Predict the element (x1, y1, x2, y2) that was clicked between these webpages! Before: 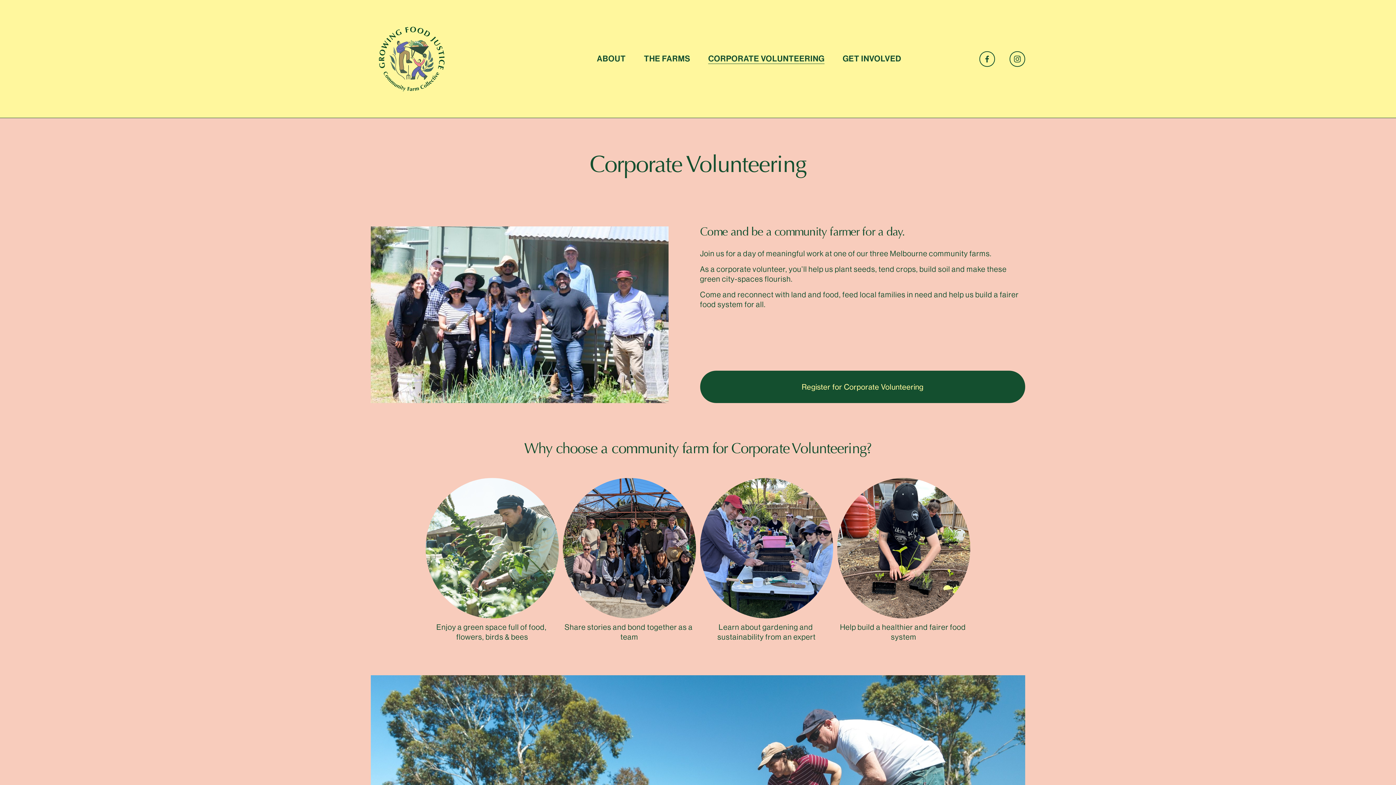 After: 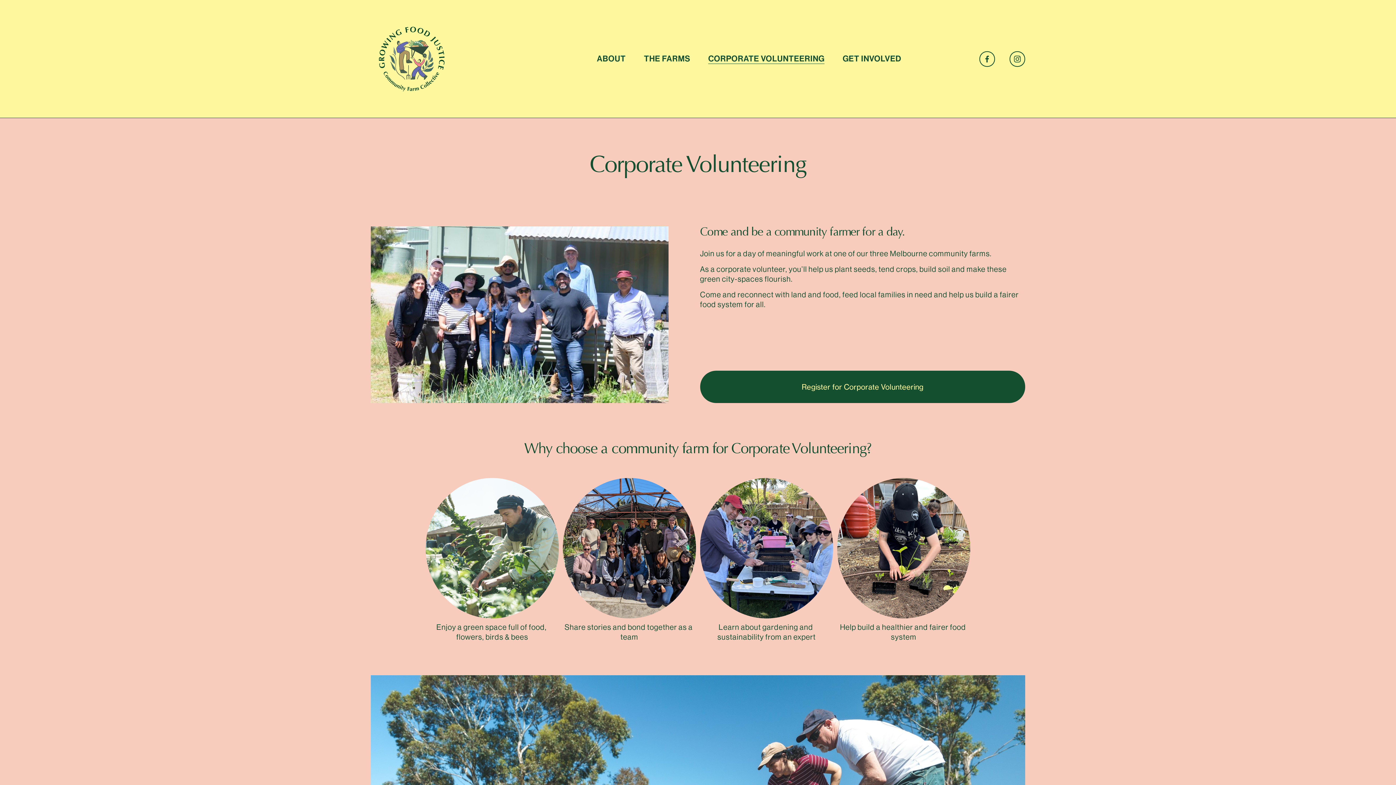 Action: bbox: (708, 53, 824, 64) label: CORPORATE VOLUNTEERING